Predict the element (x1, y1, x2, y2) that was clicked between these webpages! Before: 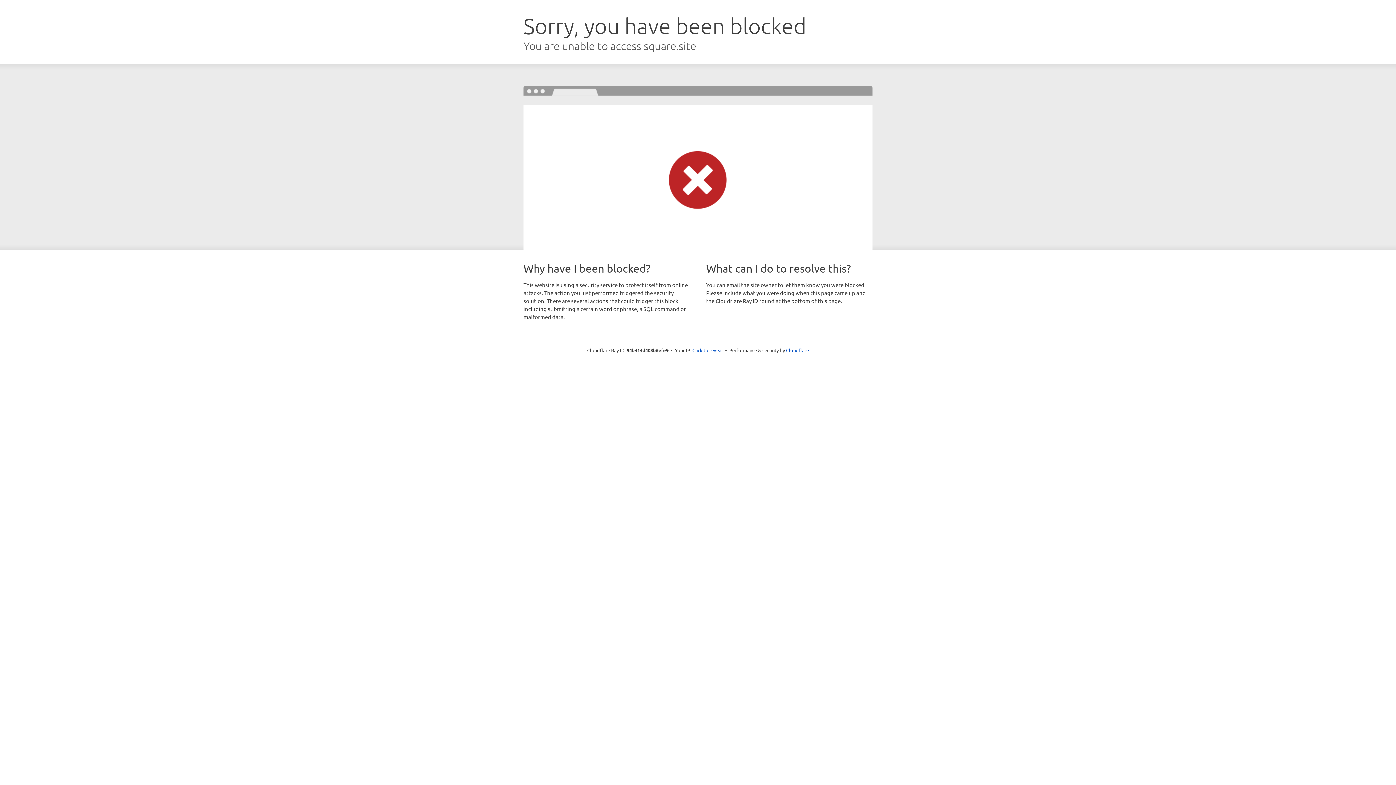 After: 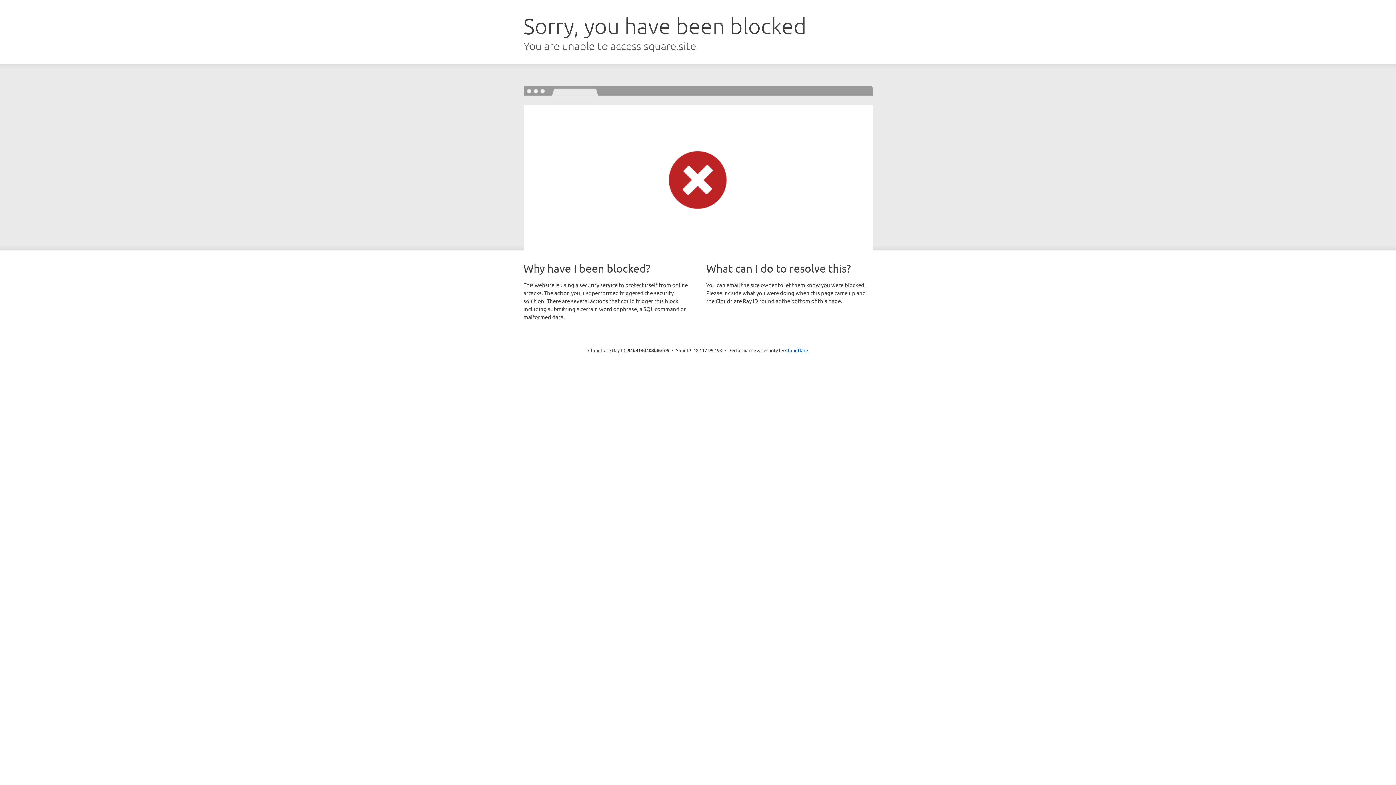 Action: bbox: (692, 346, 723, 353) label: Click to reveal